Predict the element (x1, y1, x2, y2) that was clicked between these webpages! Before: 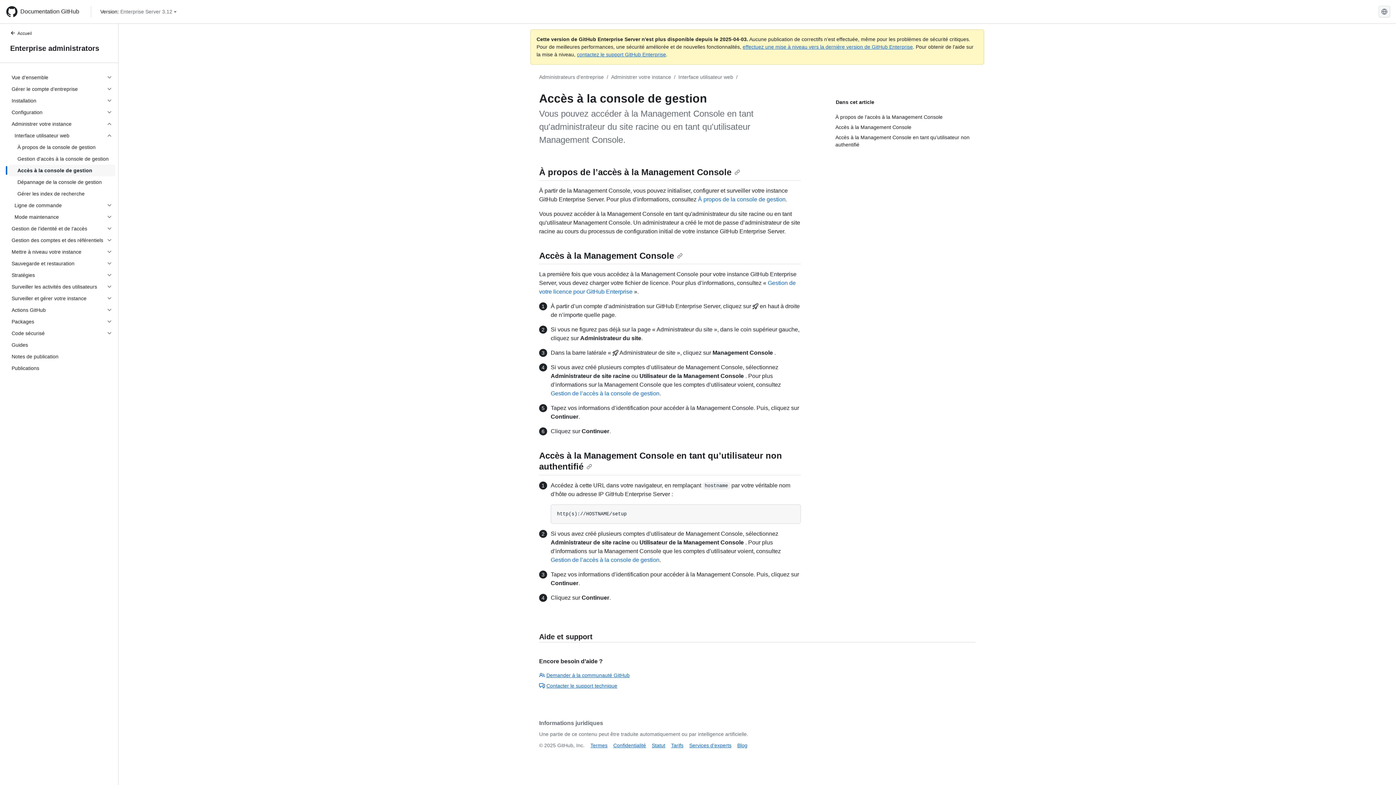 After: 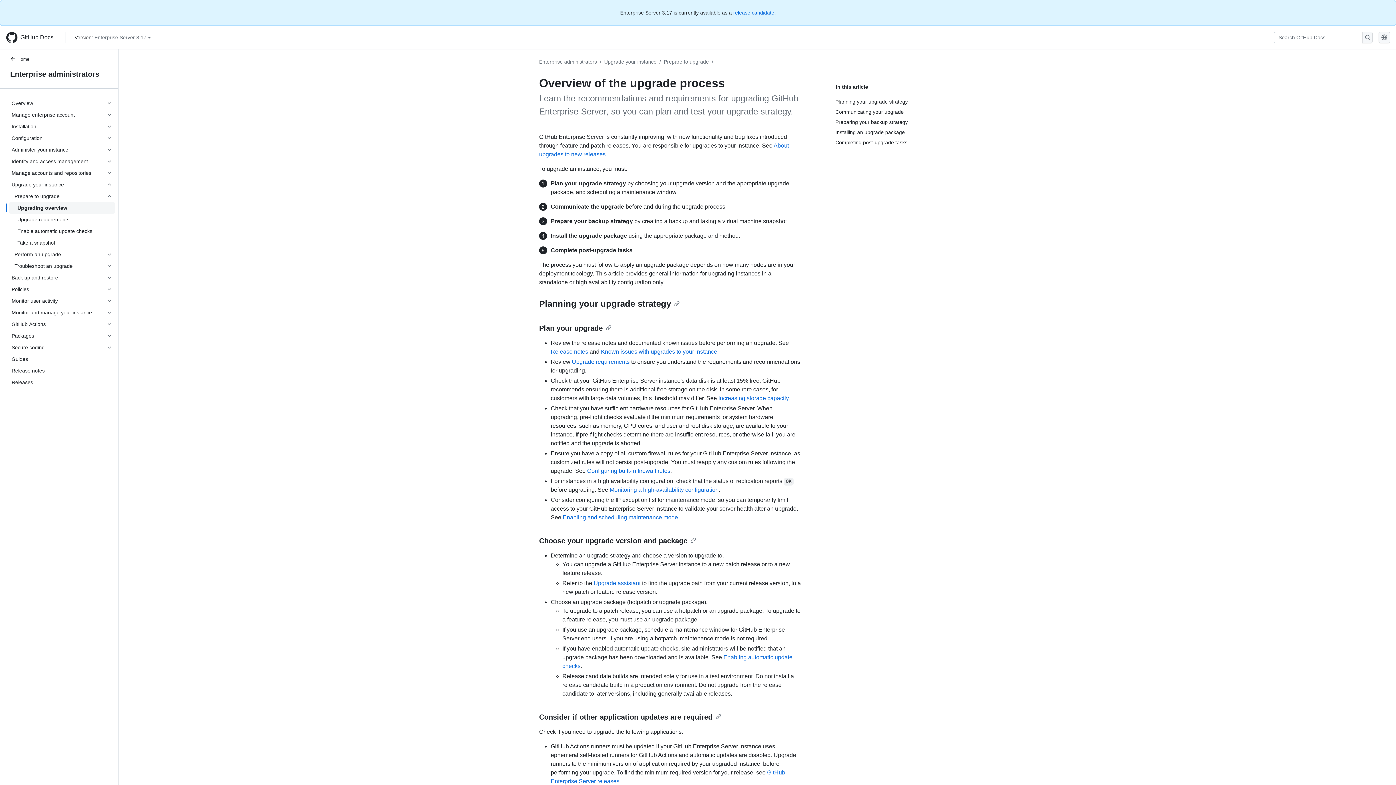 Action: label: effectuez une mise à niveau vers la dernière version de GitHub Enterprise bbox: (742, 44, 913, 49)